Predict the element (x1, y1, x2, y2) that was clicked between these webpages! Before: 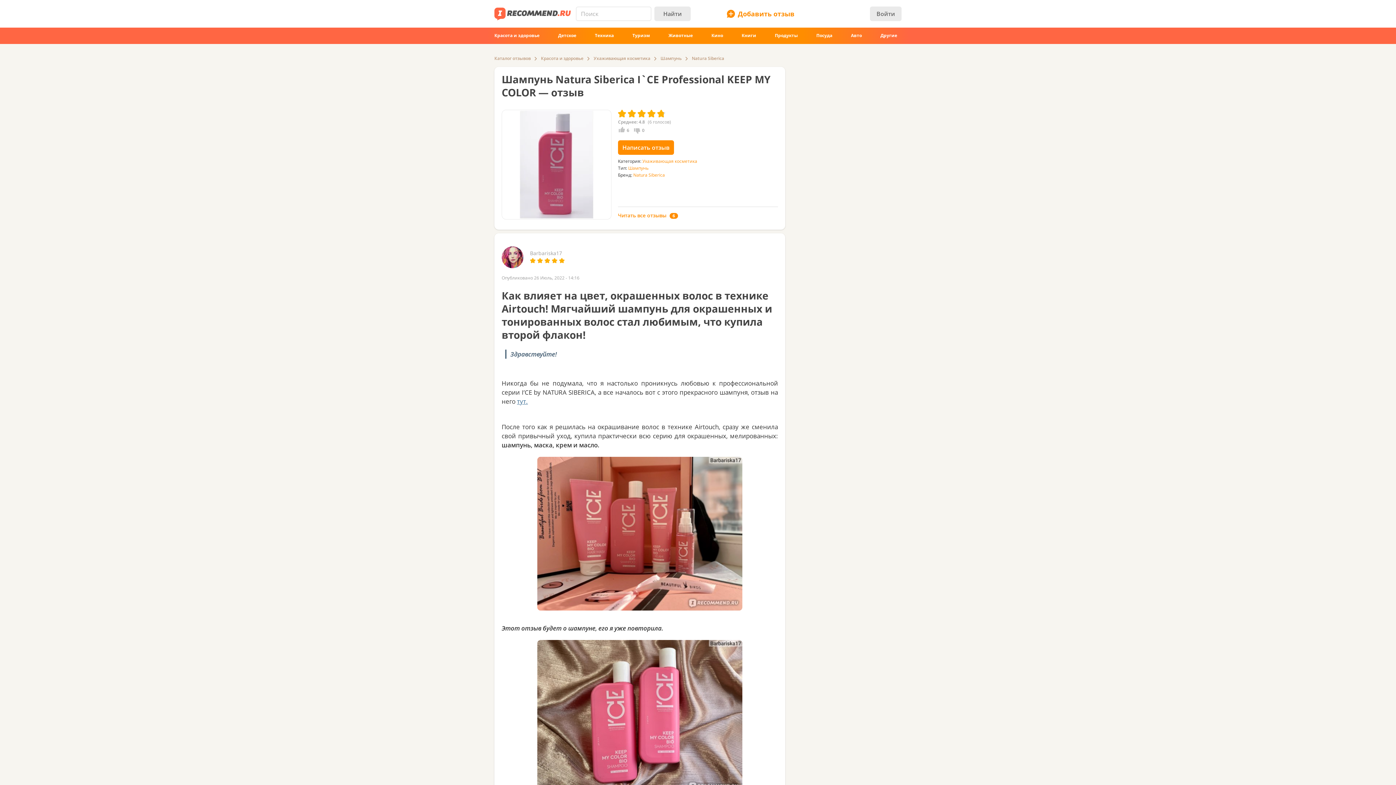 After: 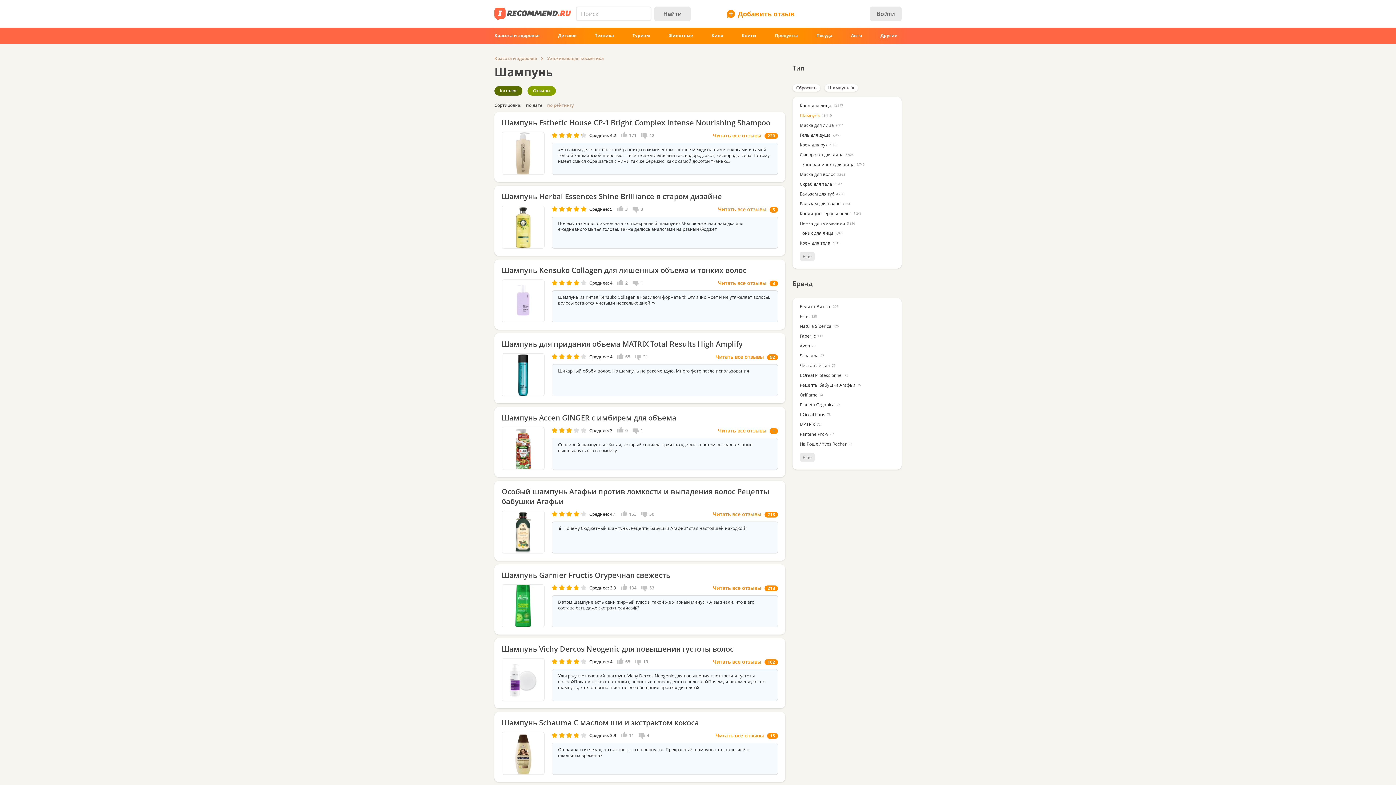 Action: label: Шампунь bbox: (660, 55, 681, 61)